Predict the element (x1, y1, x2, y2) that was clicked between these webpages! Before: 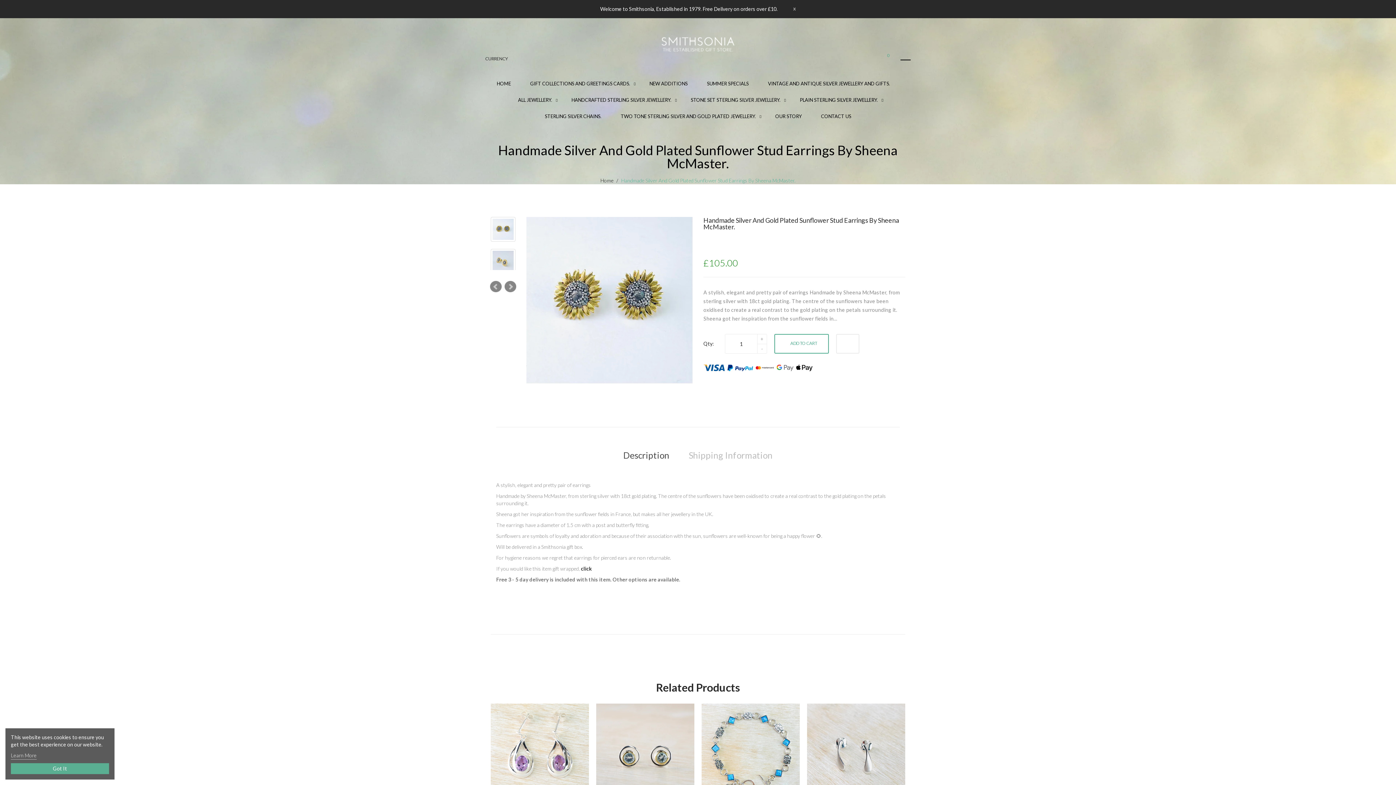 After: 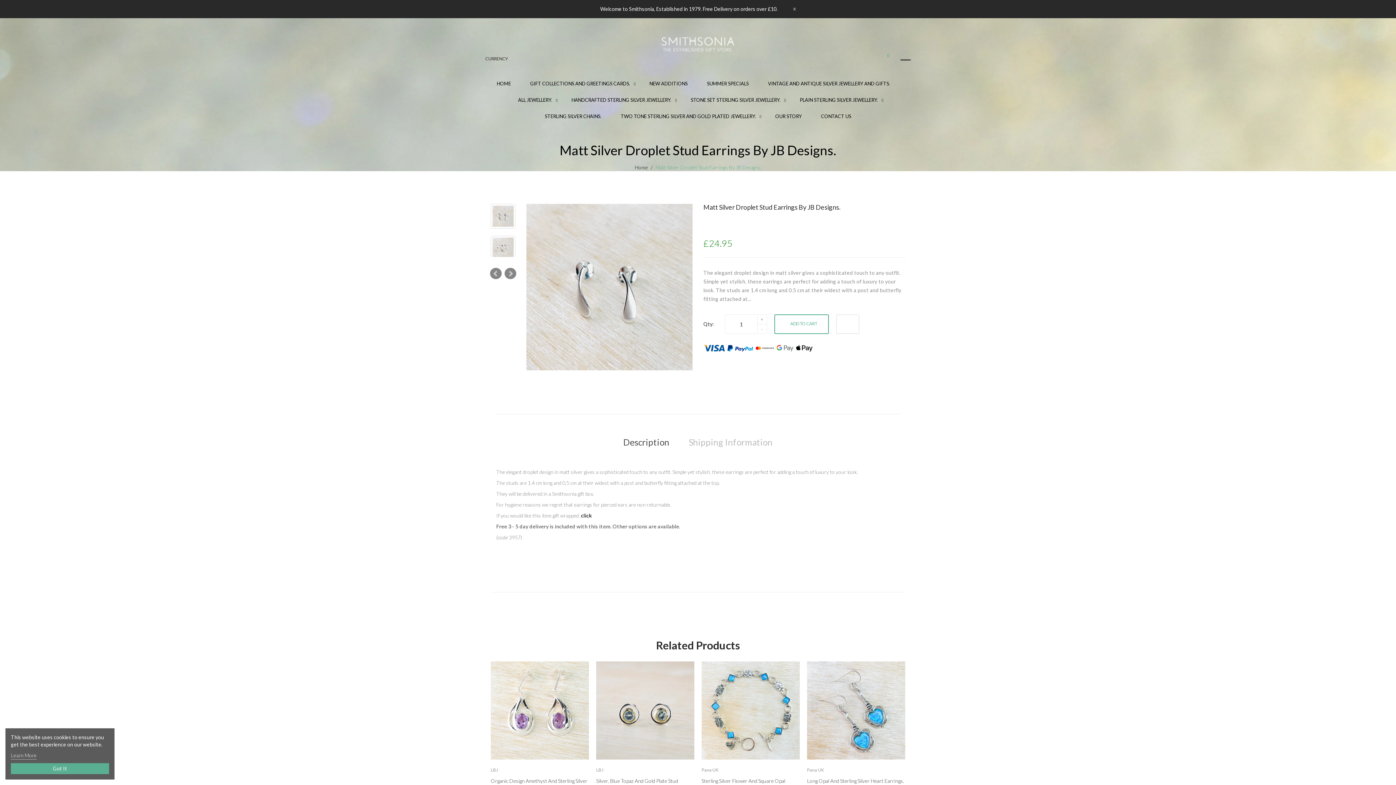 Action: bbox: (807, 703, 905, 802)